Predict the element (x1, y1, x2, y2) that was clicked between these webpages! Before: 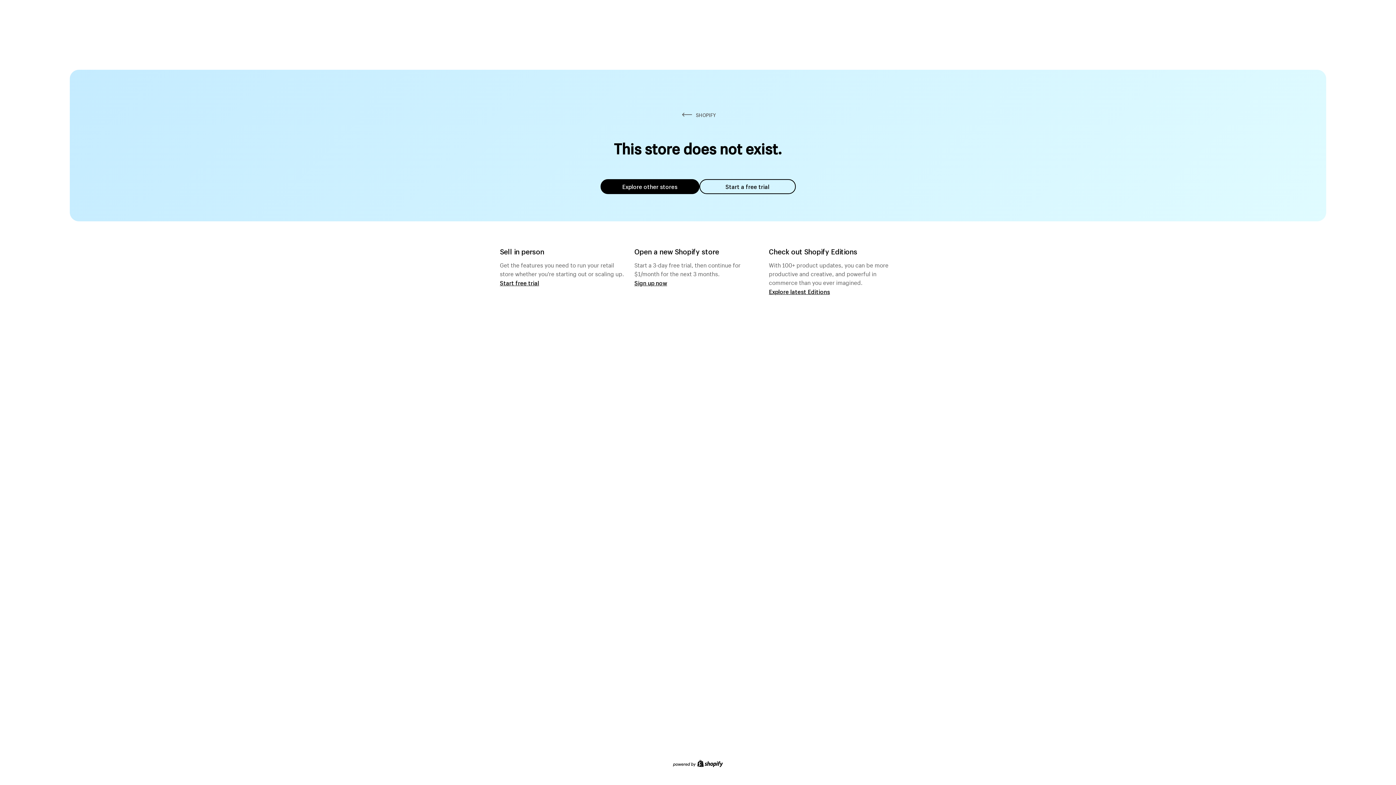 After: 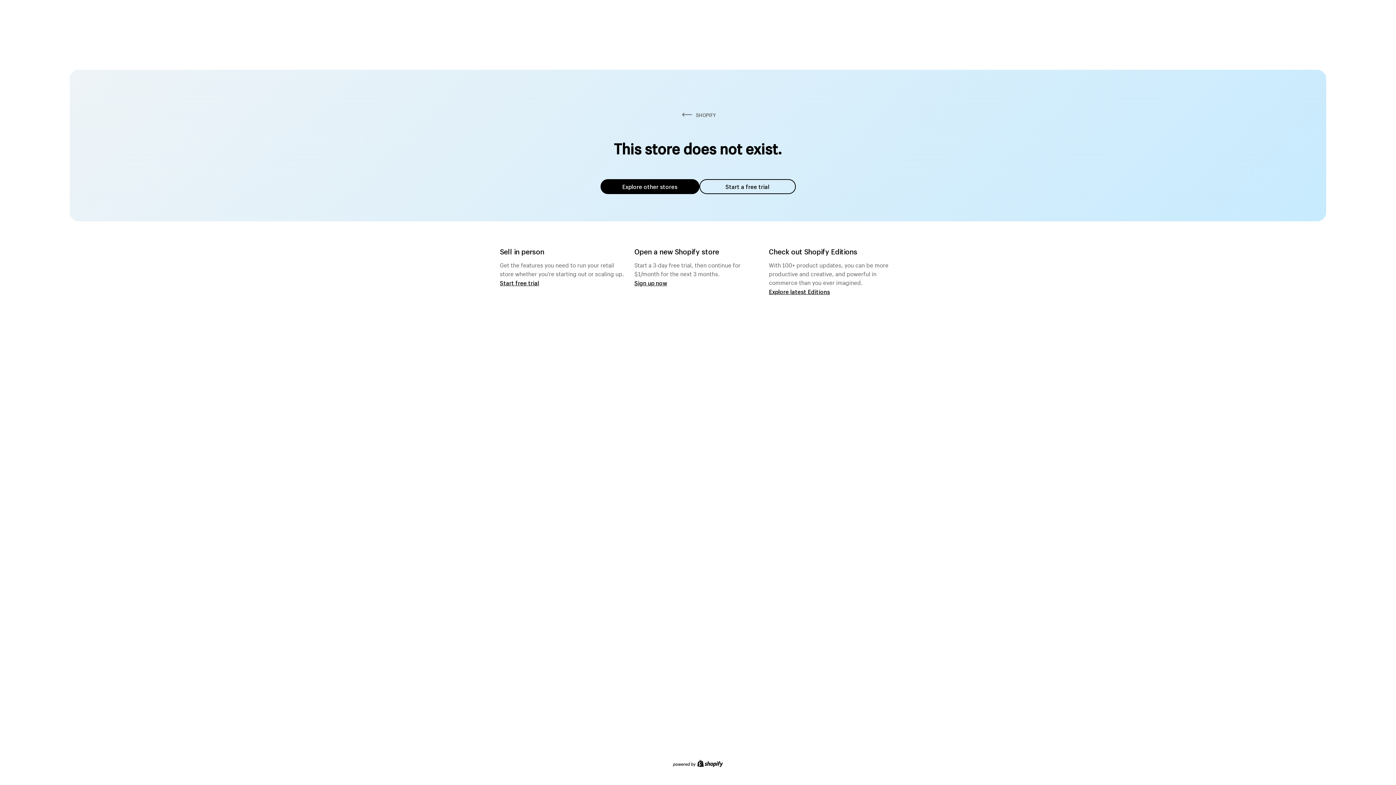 Action: bbox: (600, 179, 699, 194) label: Explore other stores